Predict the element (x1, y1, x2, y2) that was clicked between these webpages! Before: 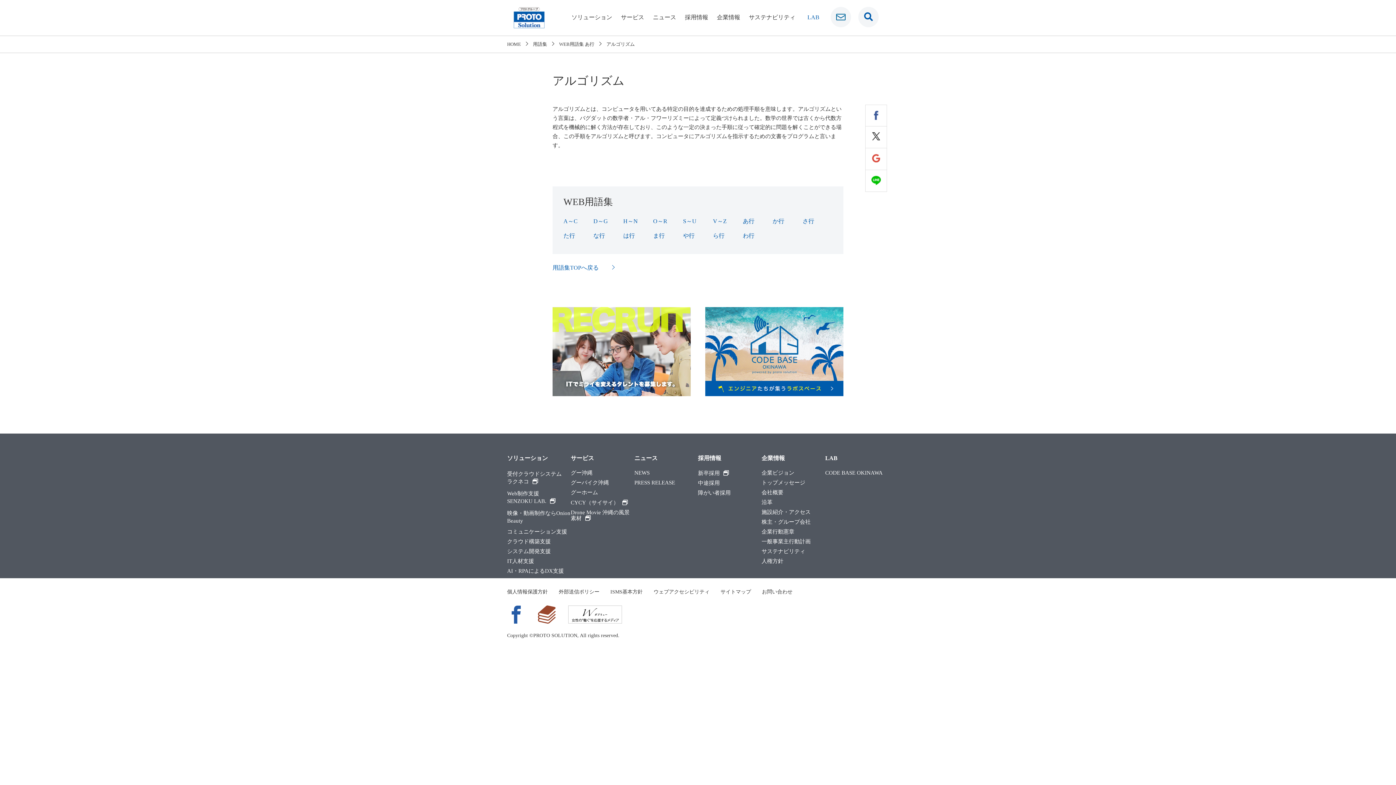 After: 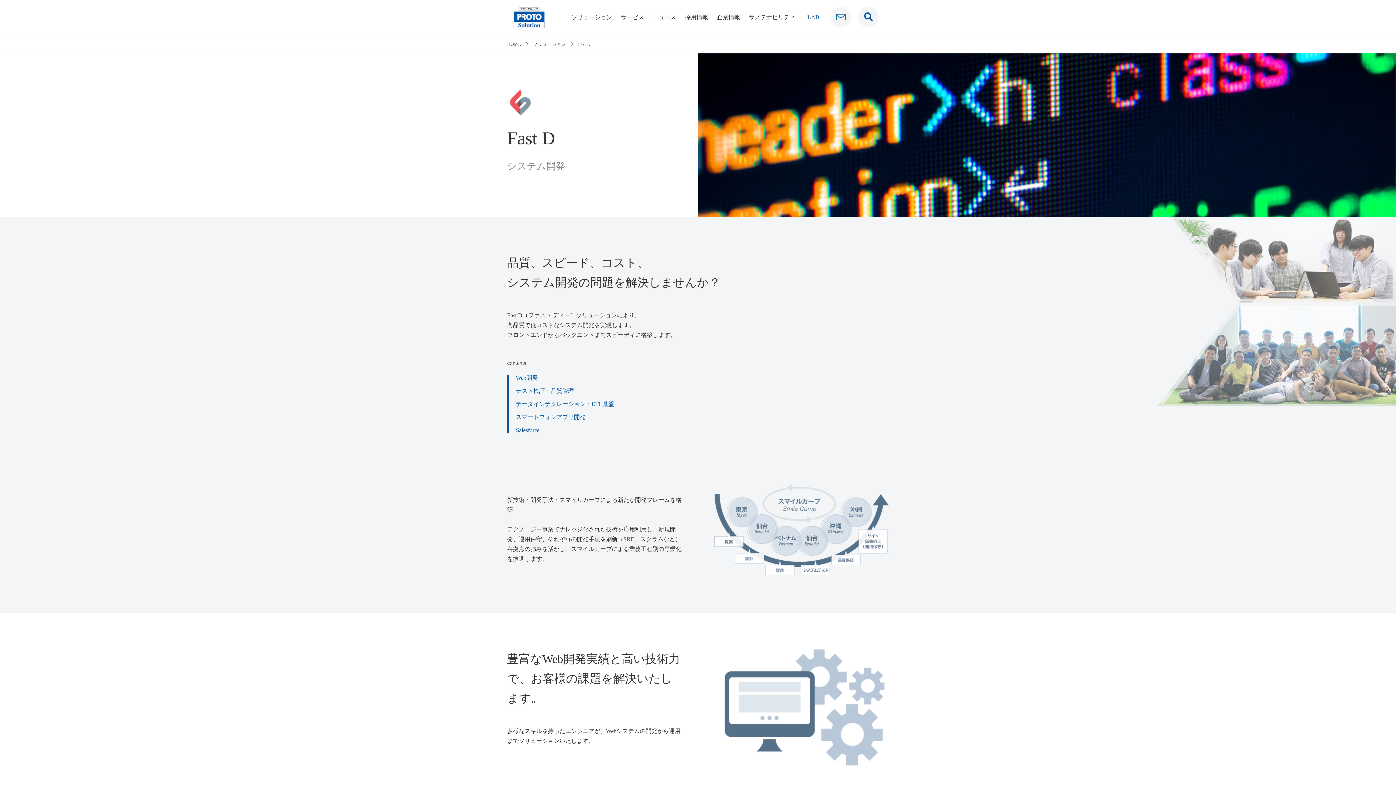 Action: label: システム開発支援 bbox: (507, 549, 570, 554)